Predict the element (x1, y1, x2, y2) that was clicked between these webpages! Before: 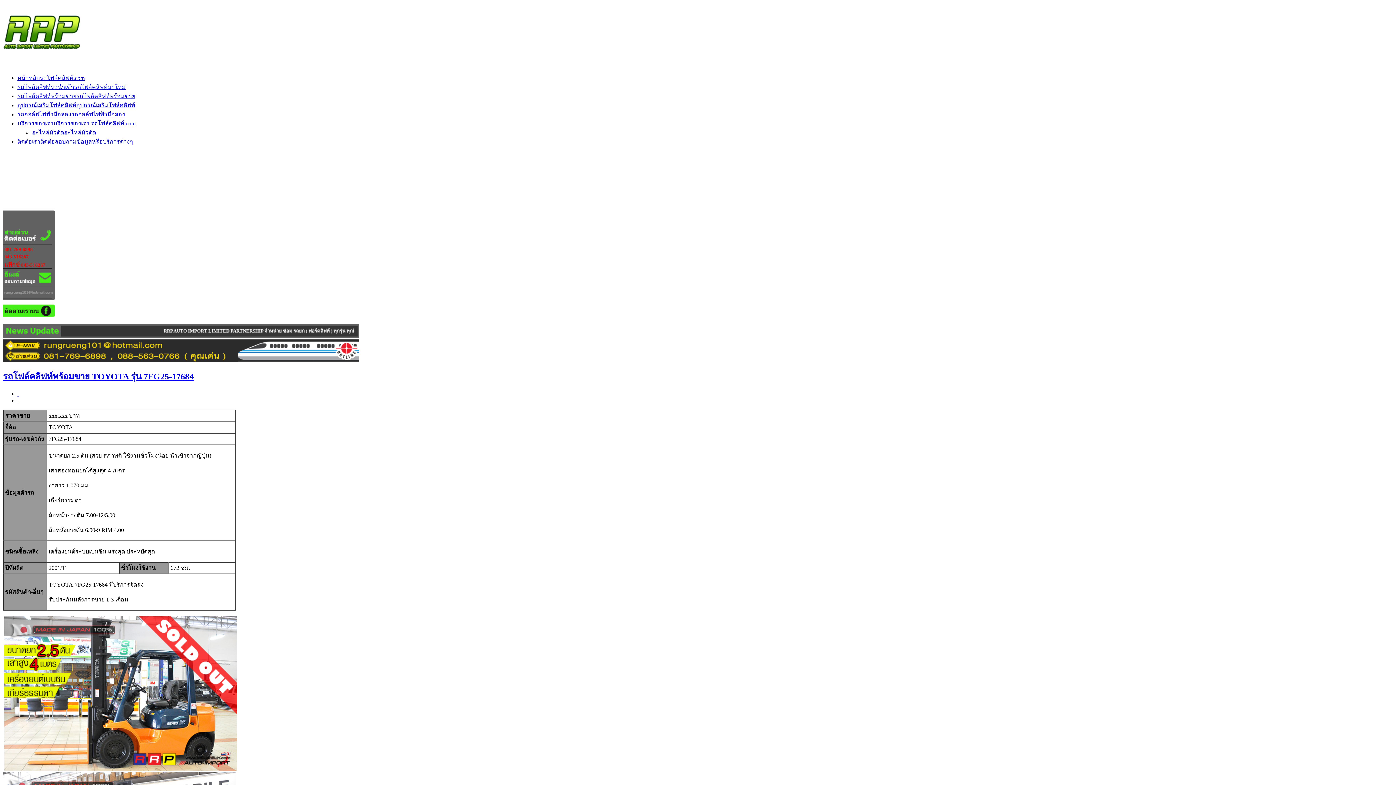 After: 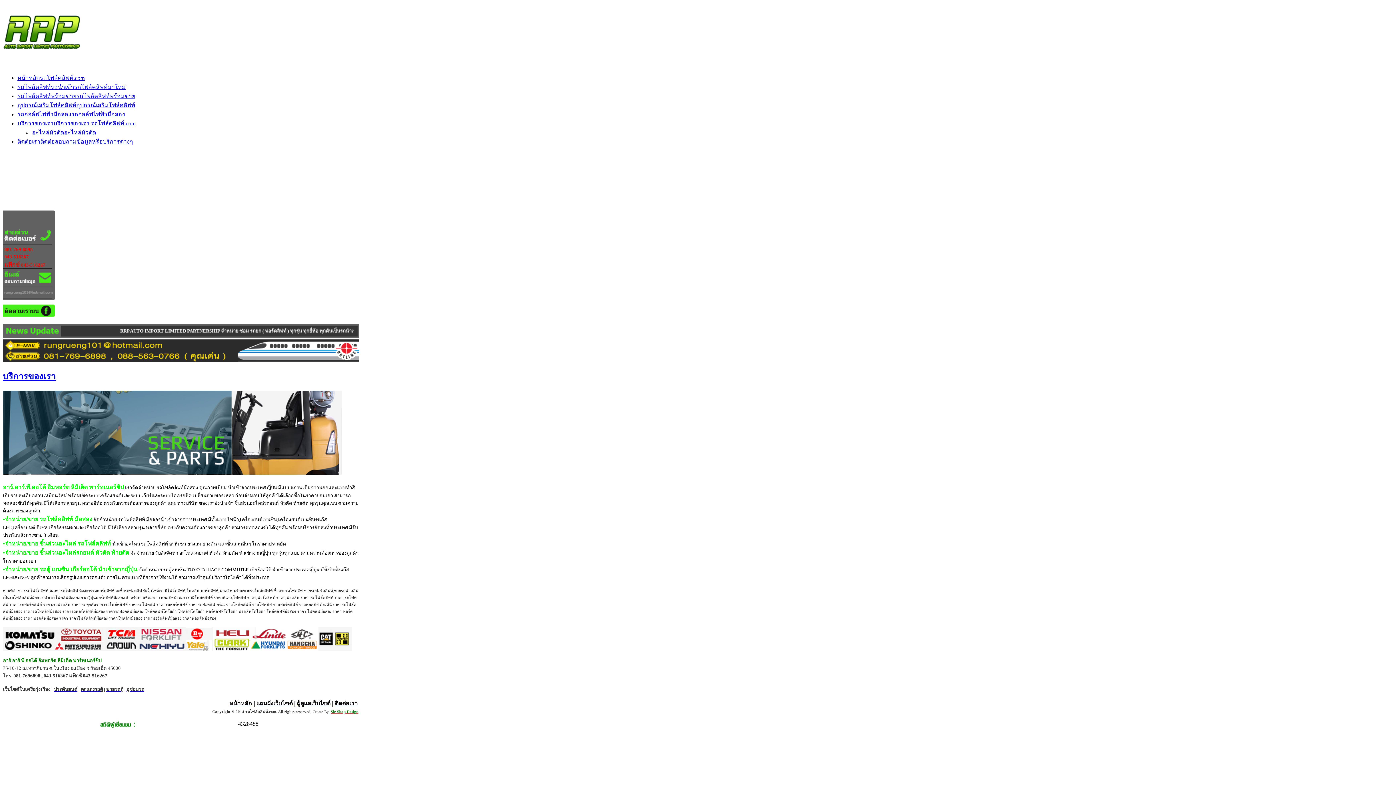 Action: label: บริการของเราบริการของเรา รถโฟล์คลิฟท์.com bbox: (17, 120, 135, 126)